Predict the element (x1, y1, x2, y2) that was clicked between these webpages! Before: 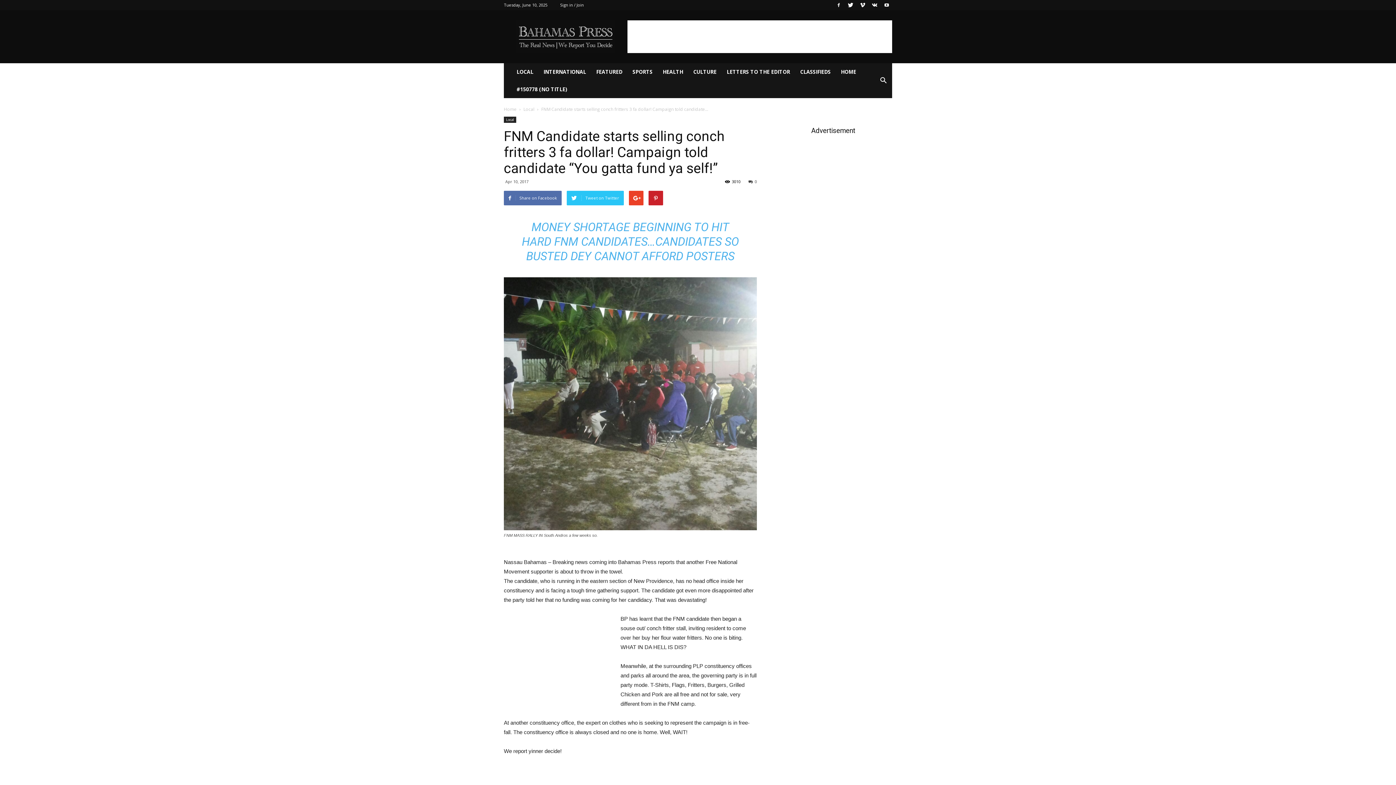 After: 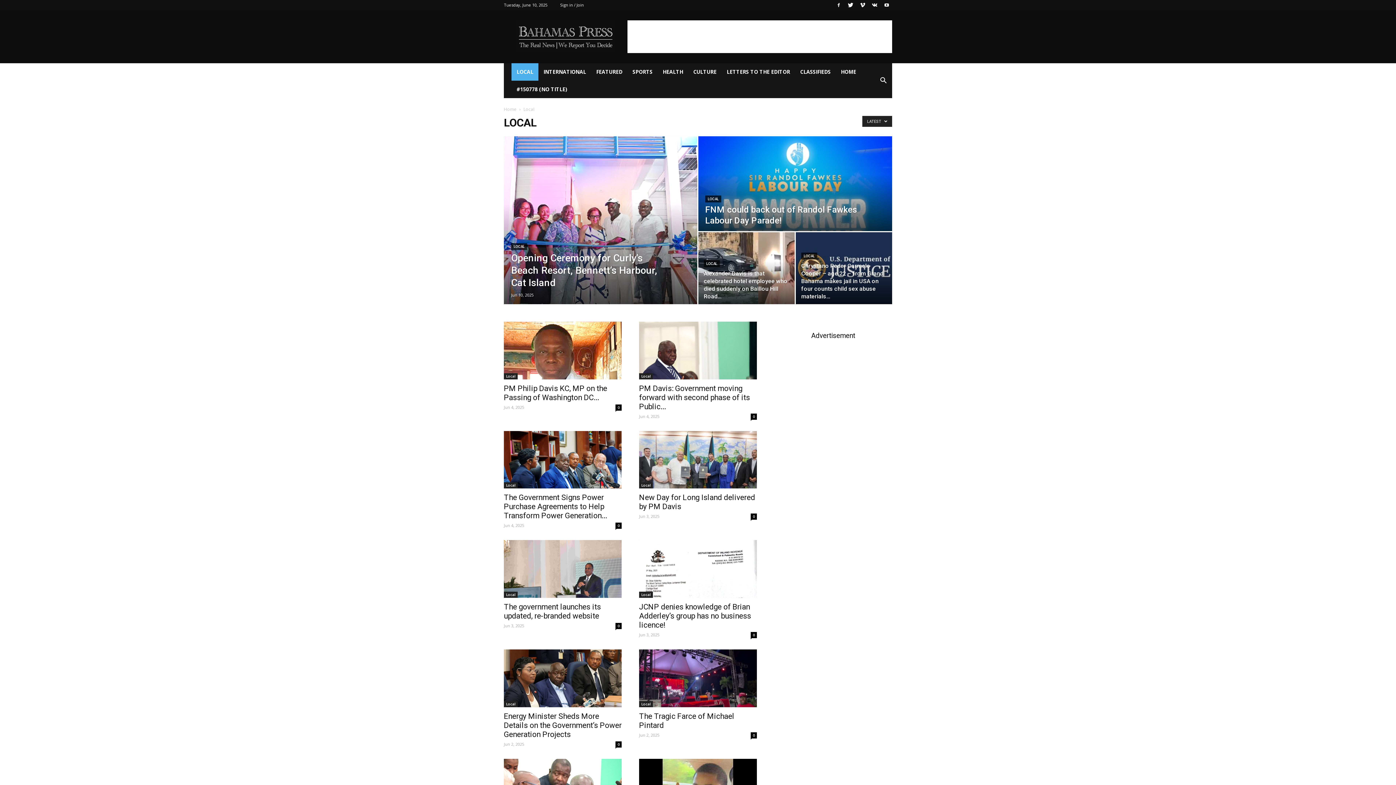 Action: label: Local bbox: (504, 116, 516, 122)